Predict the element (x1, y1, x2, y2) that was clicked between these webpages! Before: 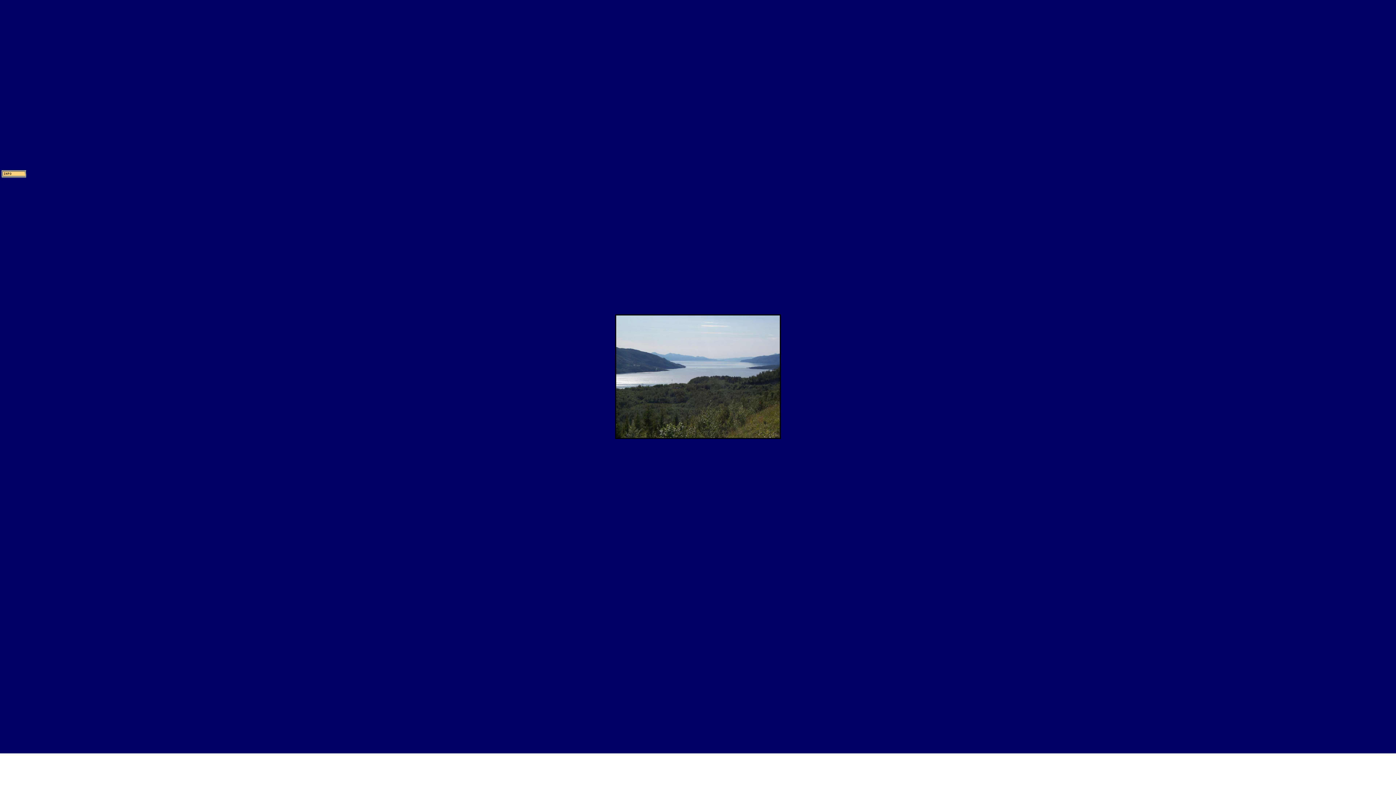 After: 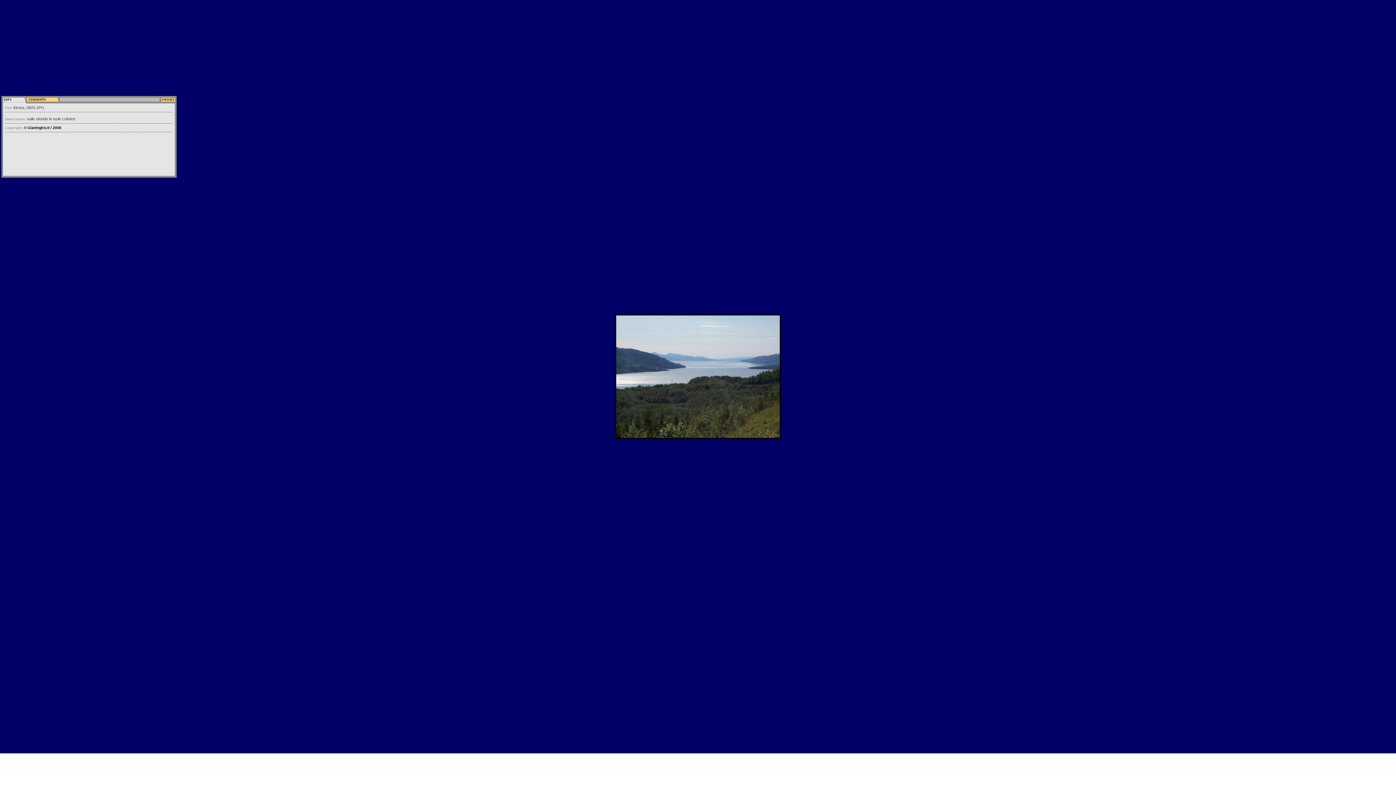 Action: bbox: (1, 172, 26, 178)